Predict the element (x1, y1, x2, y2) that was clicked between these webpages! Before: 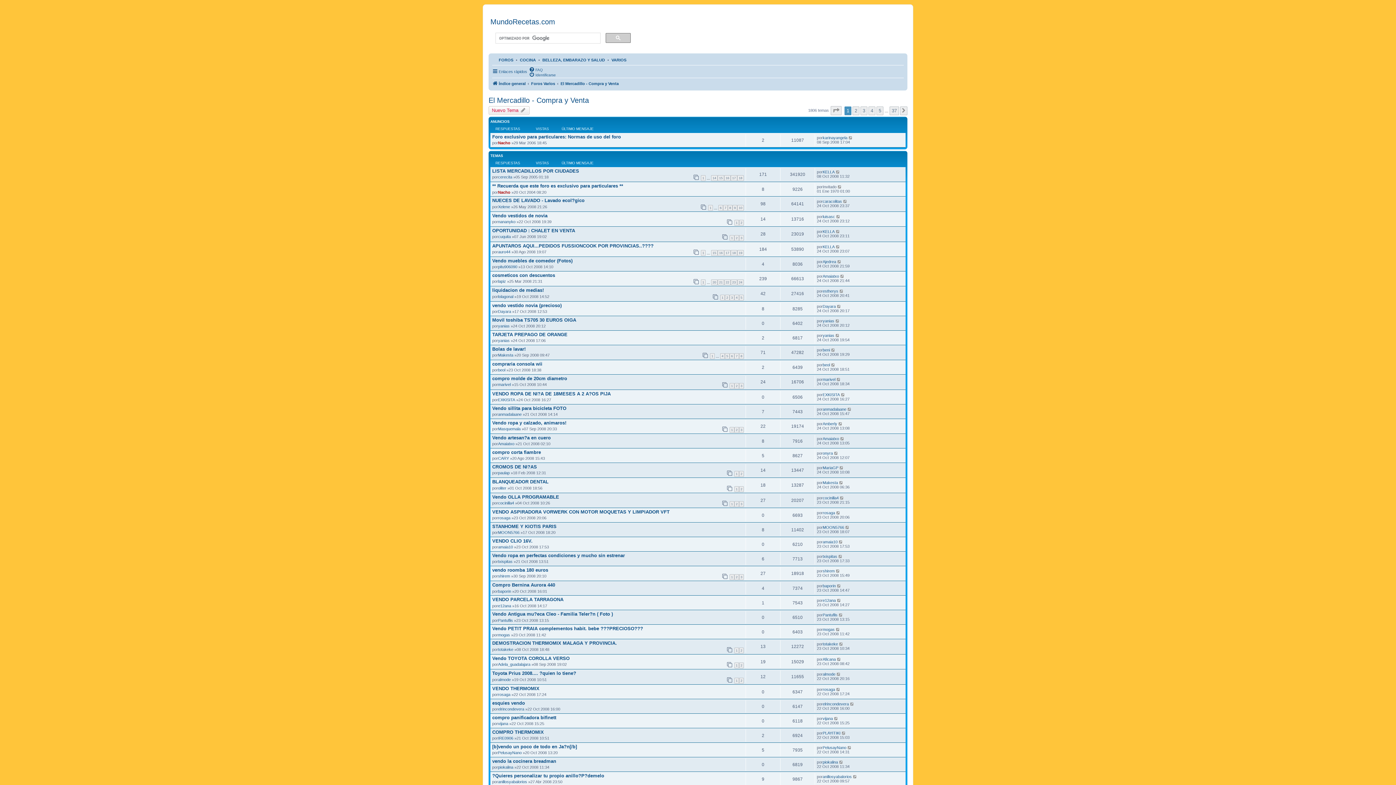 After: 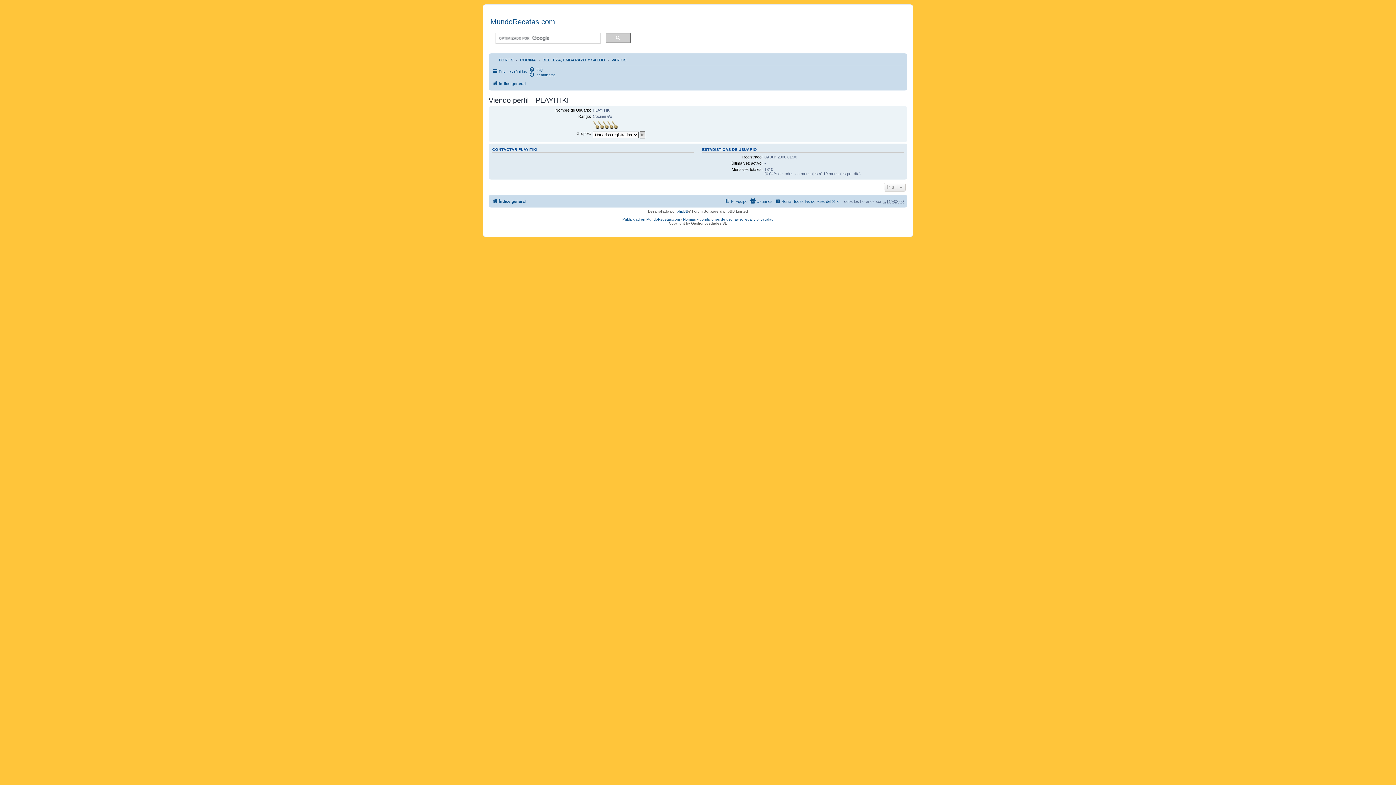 Action: bbox: (822, 731, 840, 735) label: PLAYITIKI